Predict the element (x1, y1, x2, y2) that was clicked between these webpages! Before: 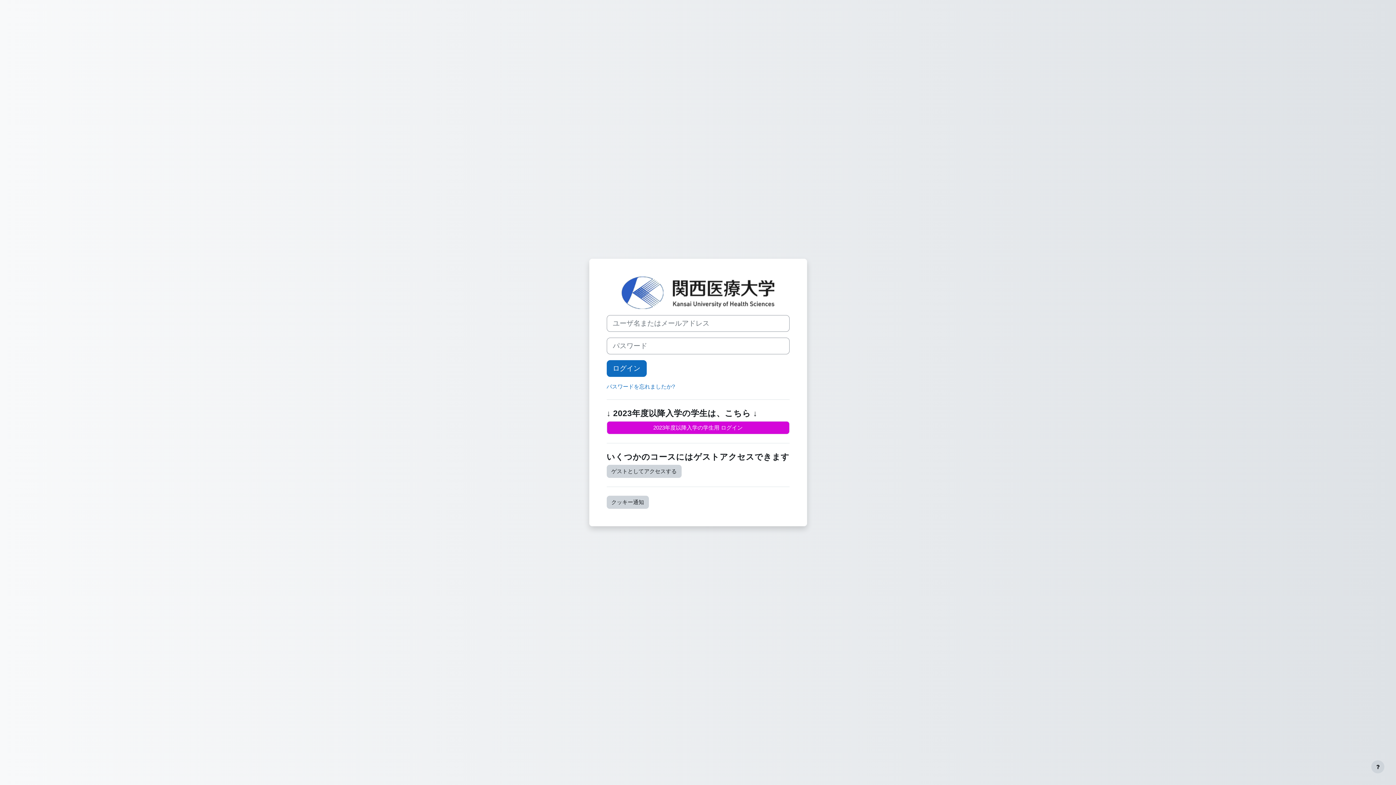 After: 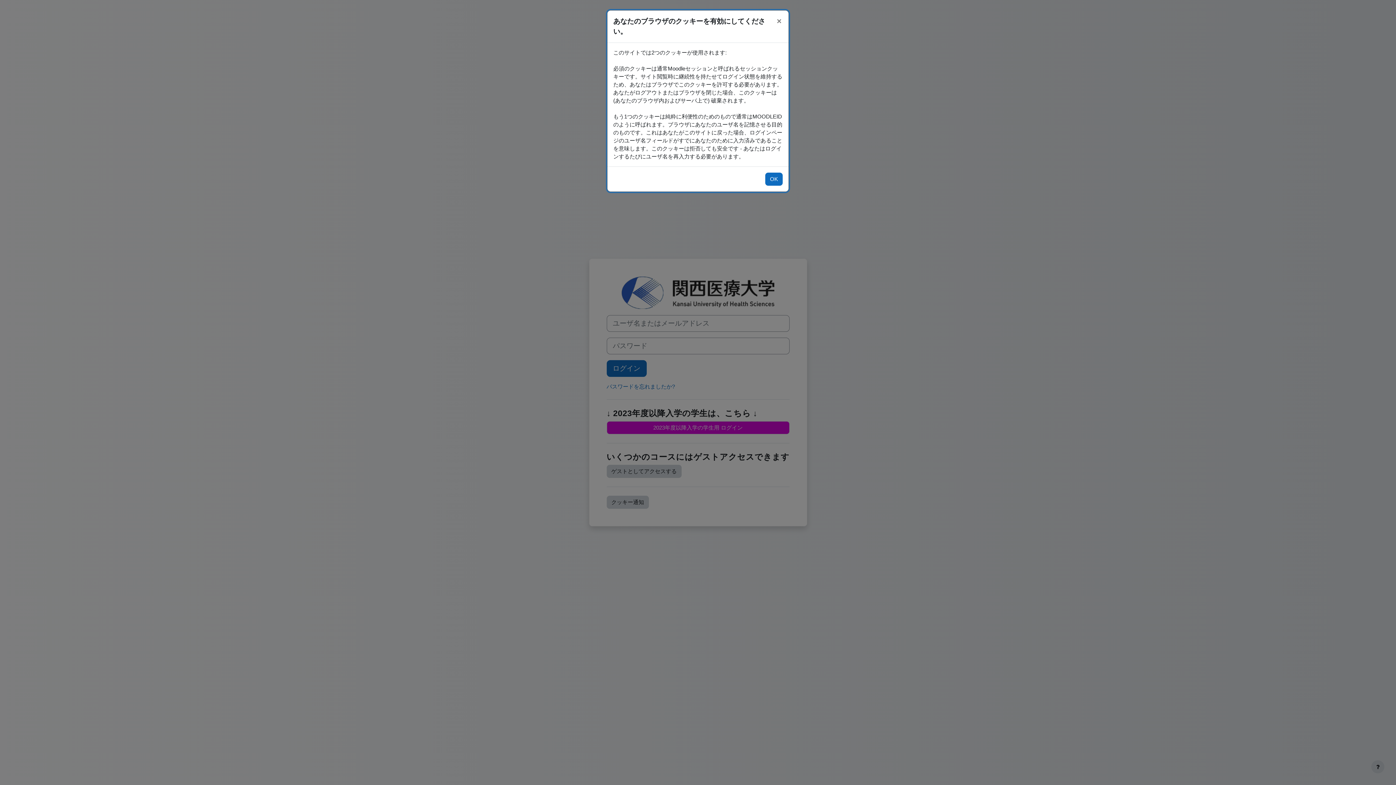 Action: label: クッキー通知 bbox: (606, 496, 648, 509)